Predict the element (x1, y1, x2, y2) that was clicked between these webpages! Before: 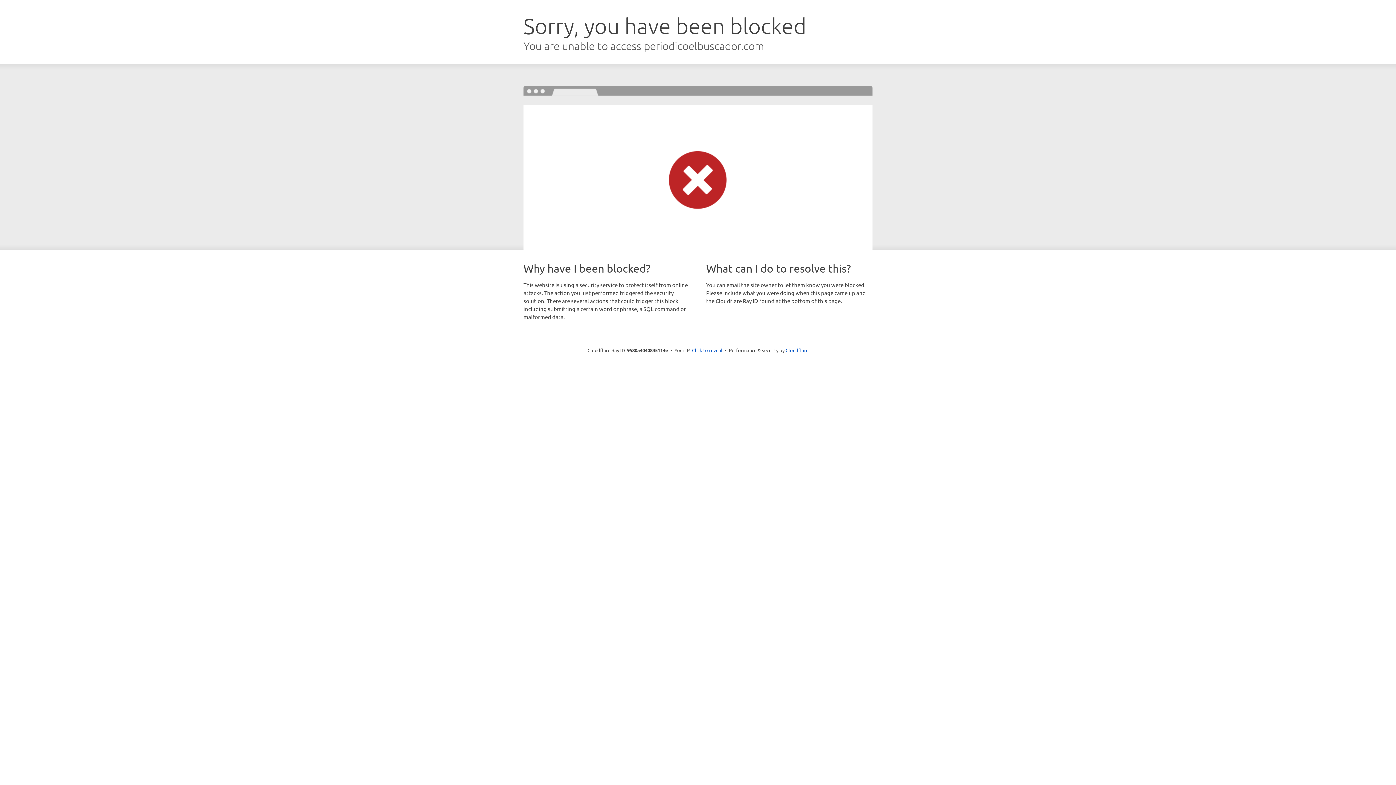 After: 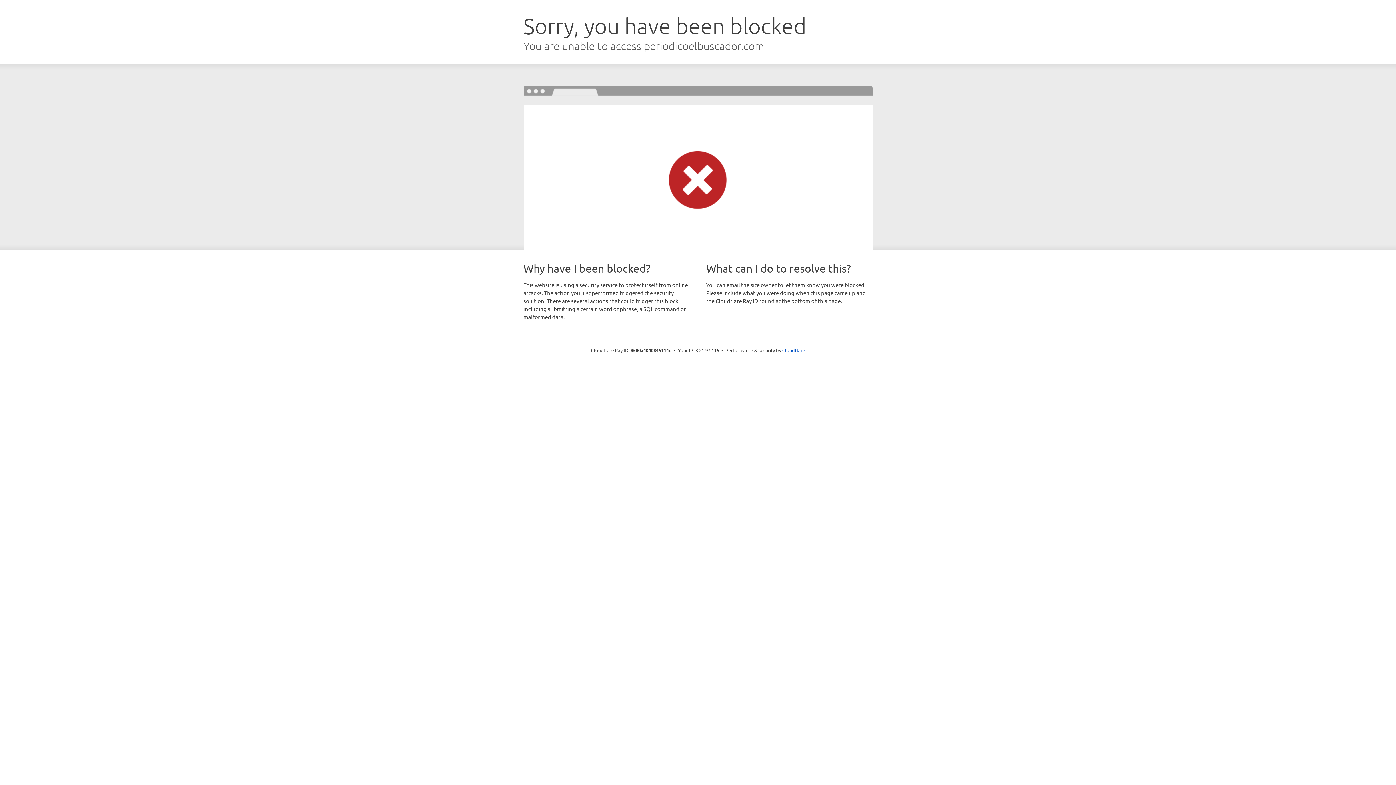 Action: label: Click to reveal bbox: (692, 346, 722, 353)